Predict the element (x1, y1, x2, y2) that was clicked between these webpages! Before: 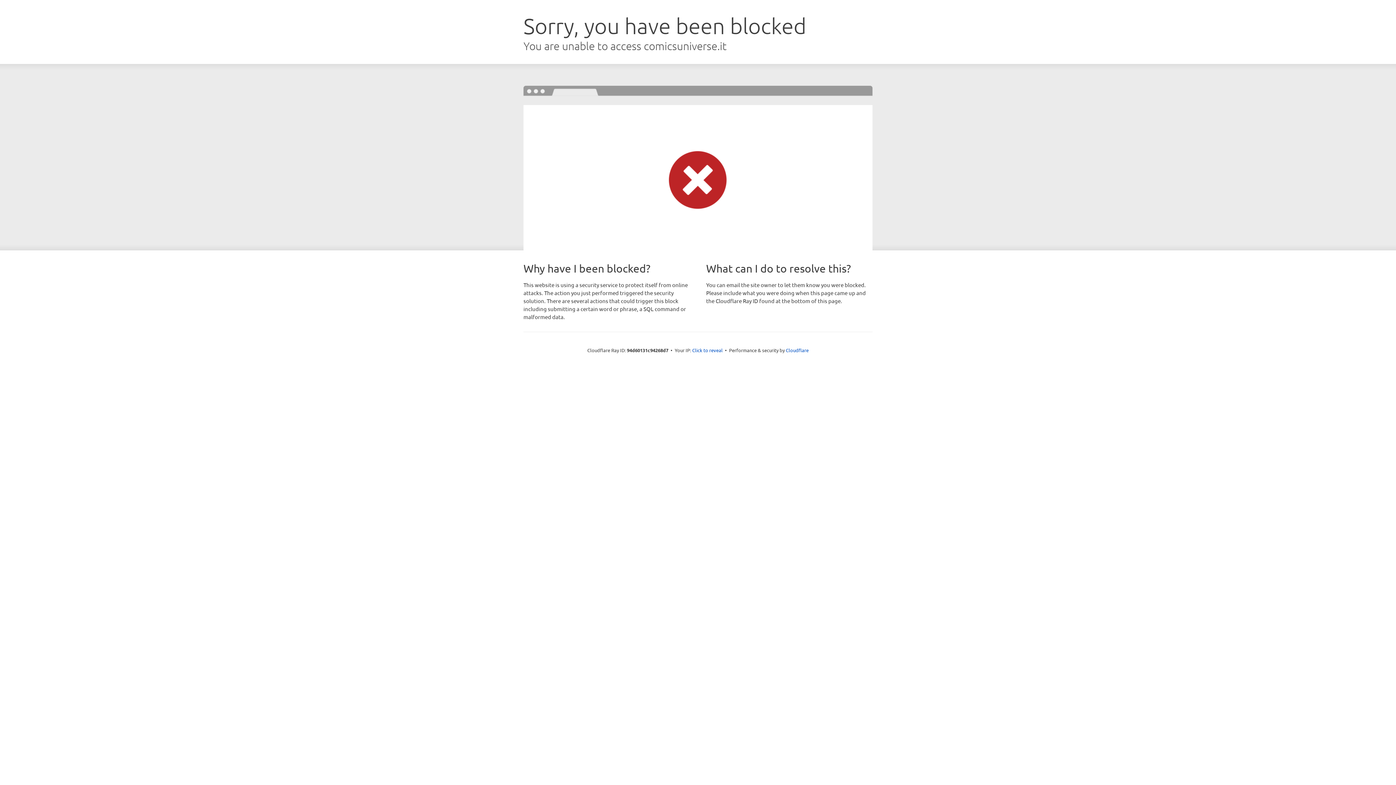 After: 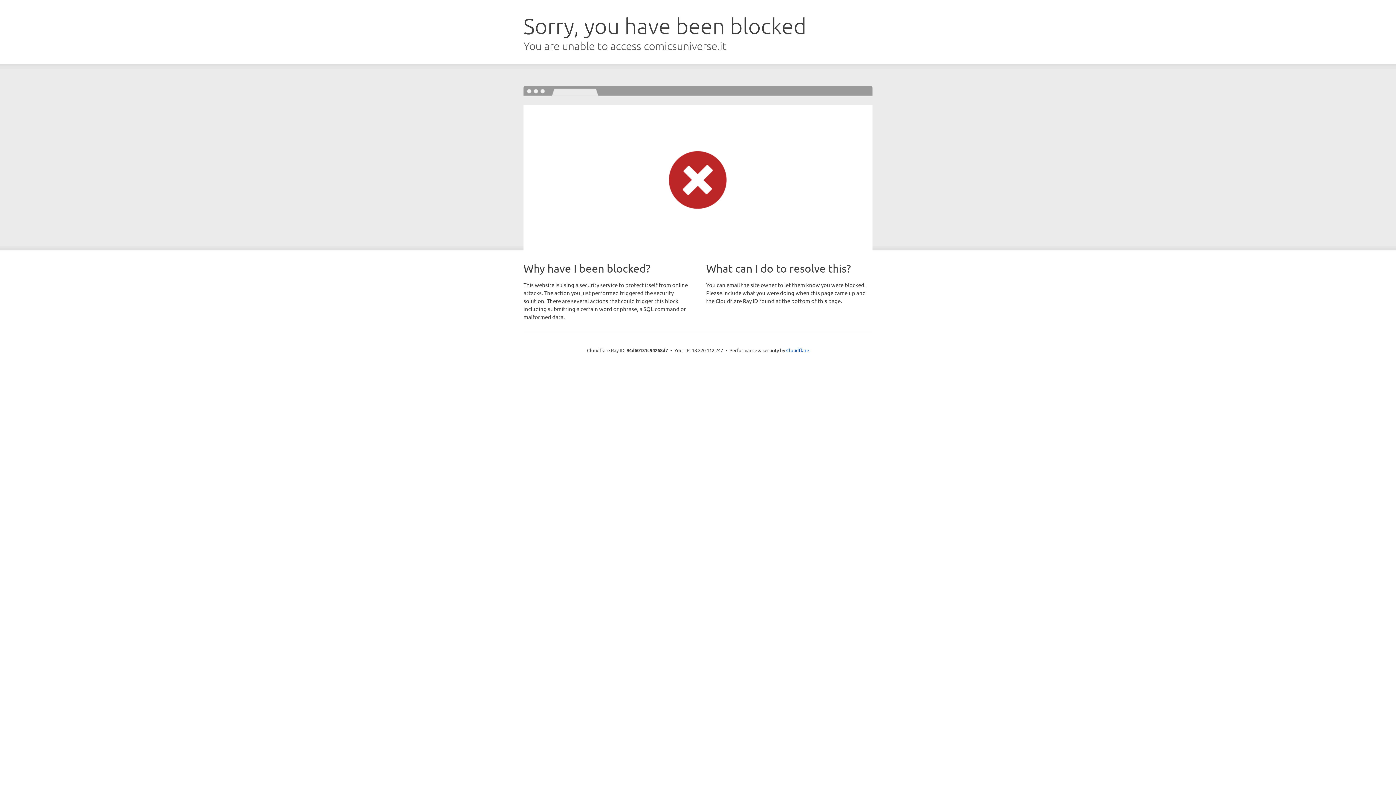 Action: label: Click to reveal bbox: (692, 346, 722, 353)